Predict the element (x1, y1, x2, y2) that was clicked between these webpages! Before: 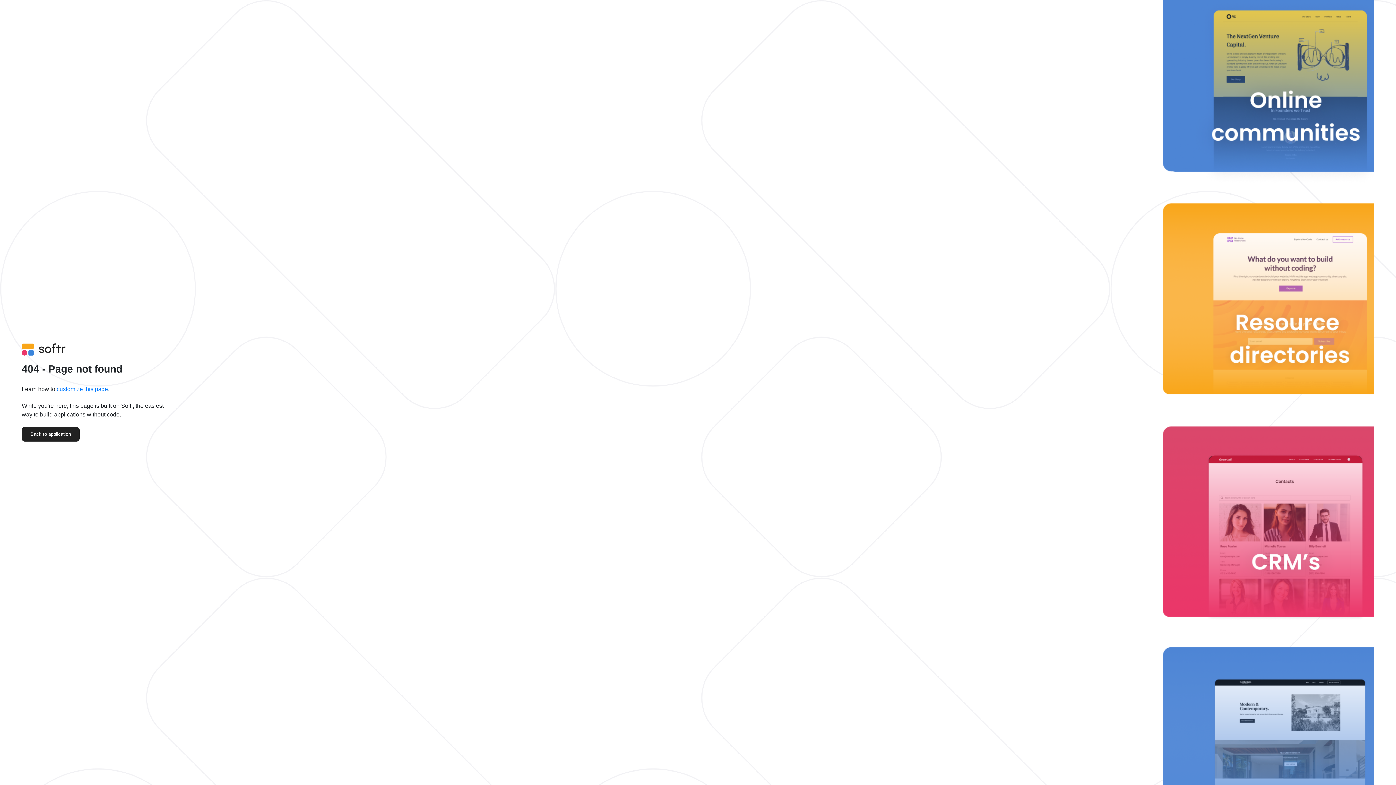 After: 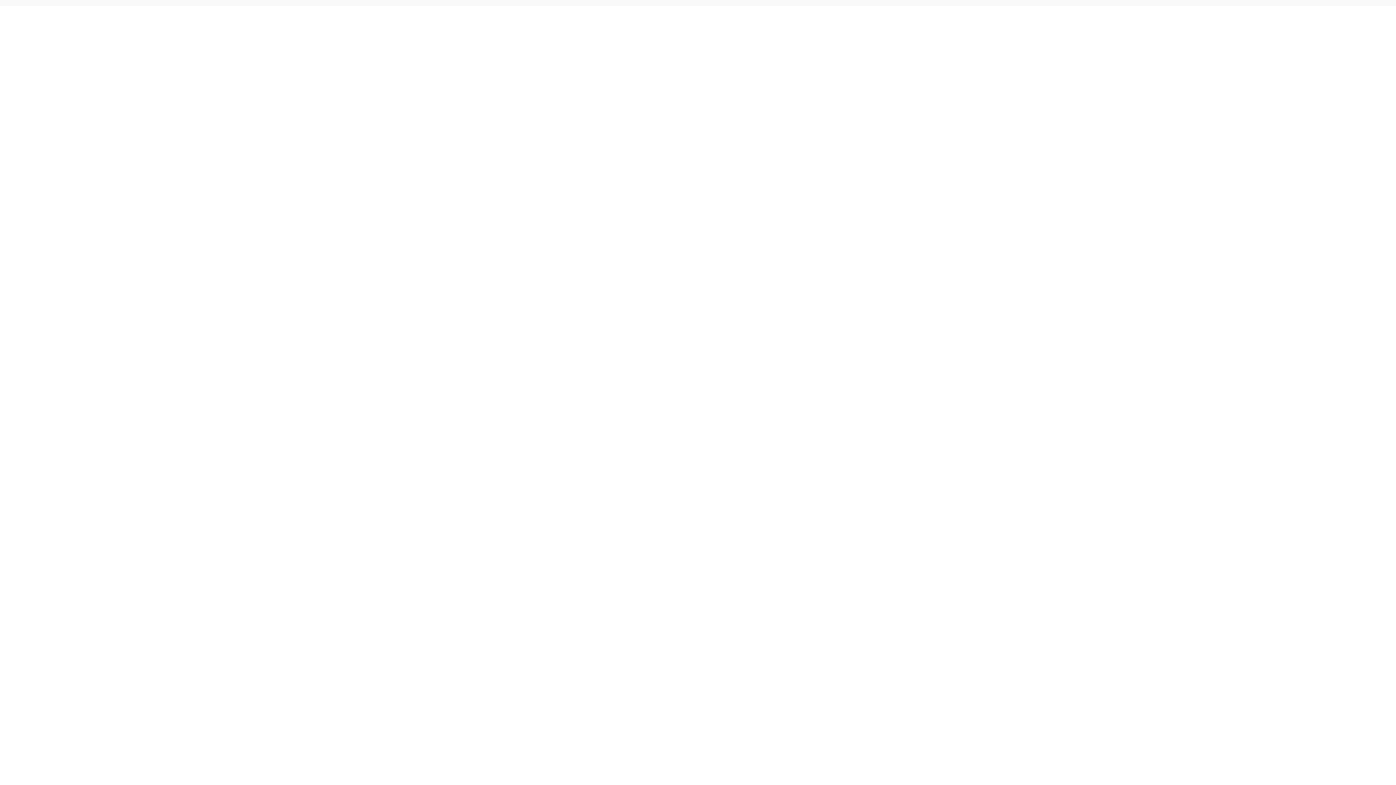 Action: label: Back to application bbox: (21, 427, 79, 441)